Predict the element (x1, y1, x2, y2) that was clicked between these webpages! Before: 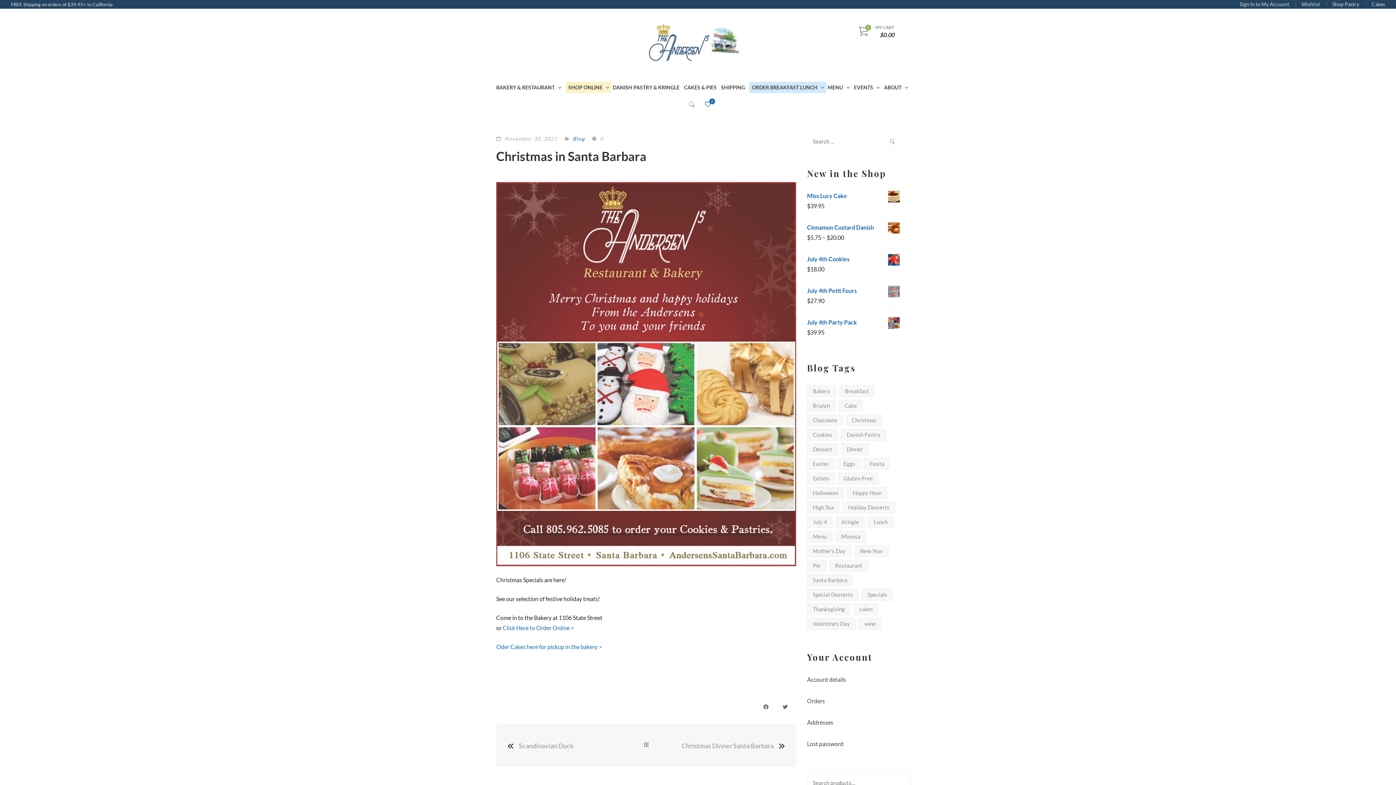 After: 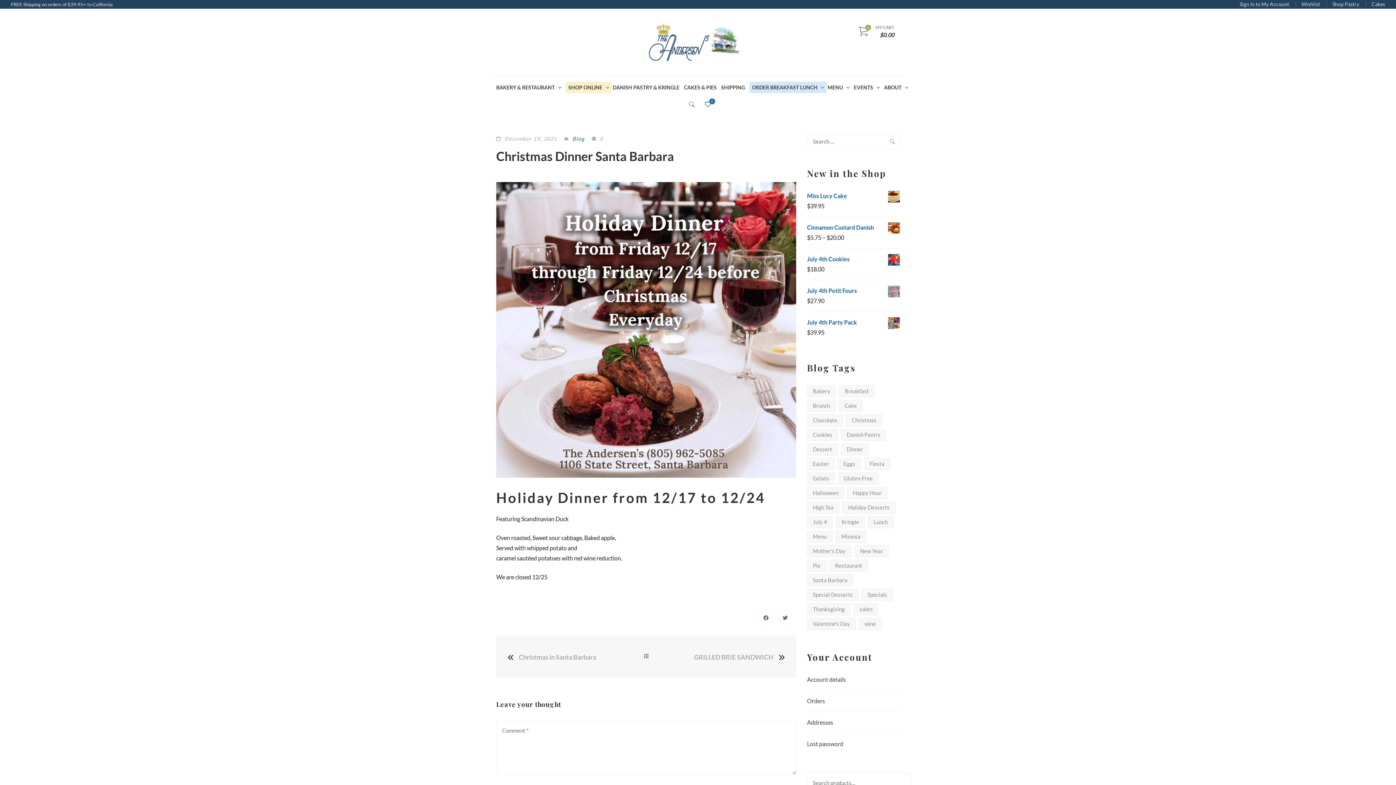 Action: bbox: (679, 740, 777, 751) label: Christmas Dinner Santa Barbara